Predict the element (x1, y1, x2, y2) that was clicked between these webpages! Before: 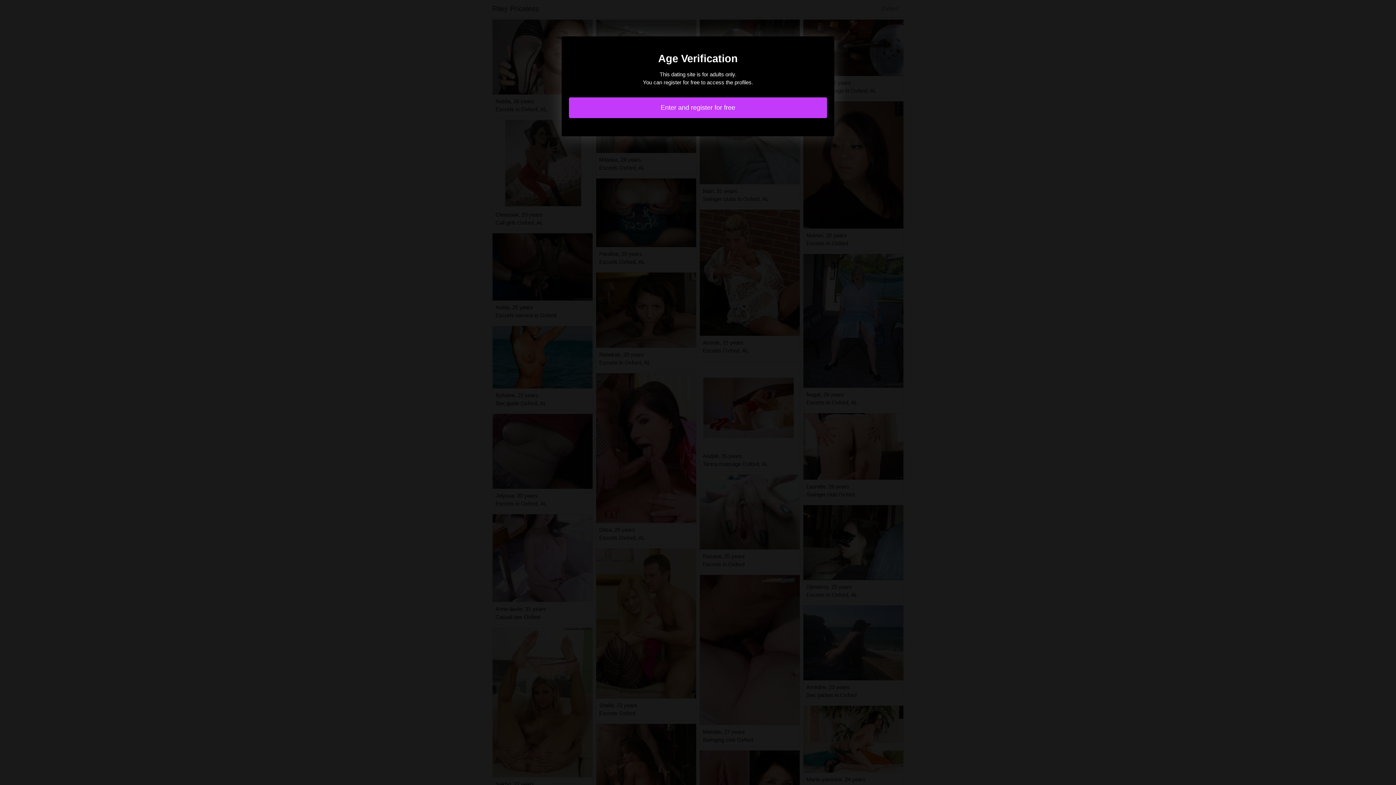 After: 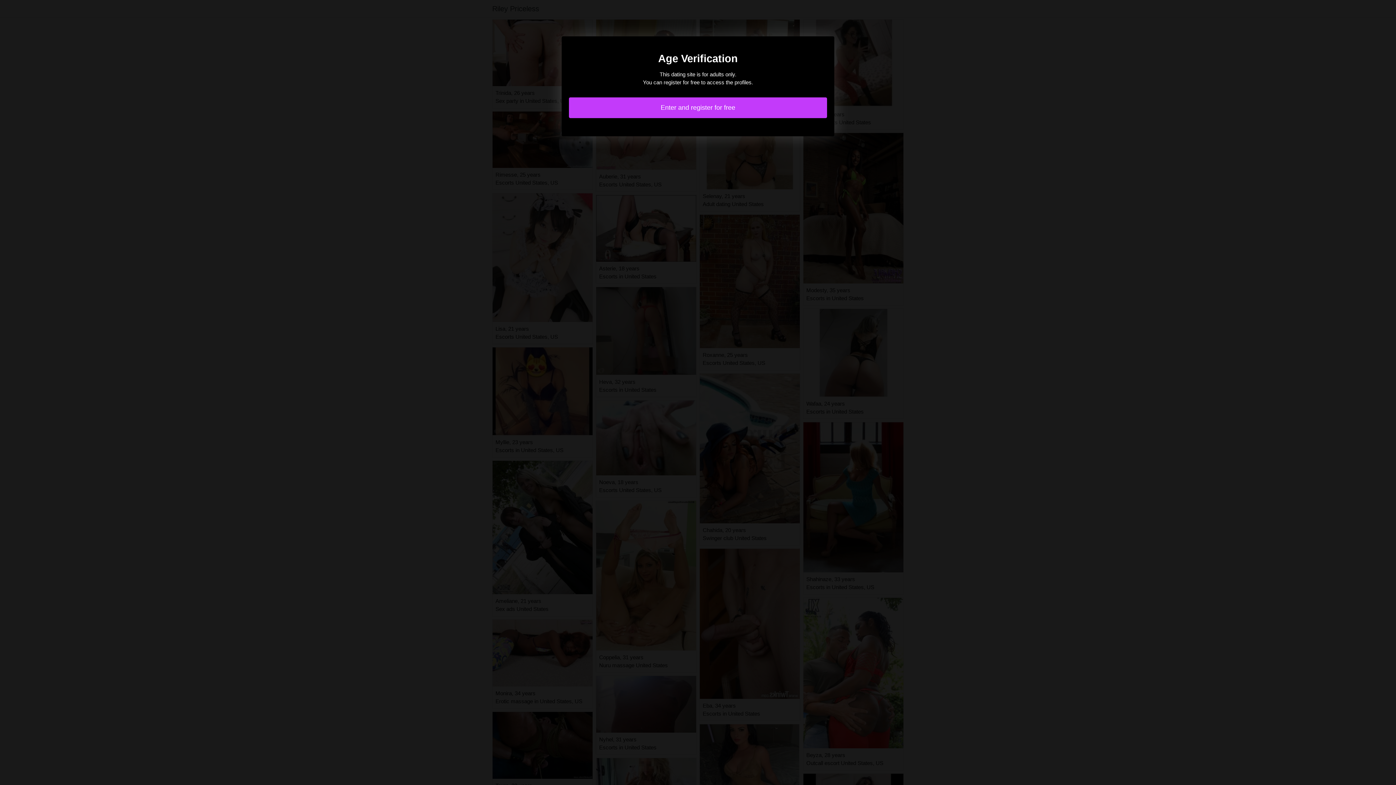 Action: bbox: (569, 97, 827, 118) label: Enter and register for free